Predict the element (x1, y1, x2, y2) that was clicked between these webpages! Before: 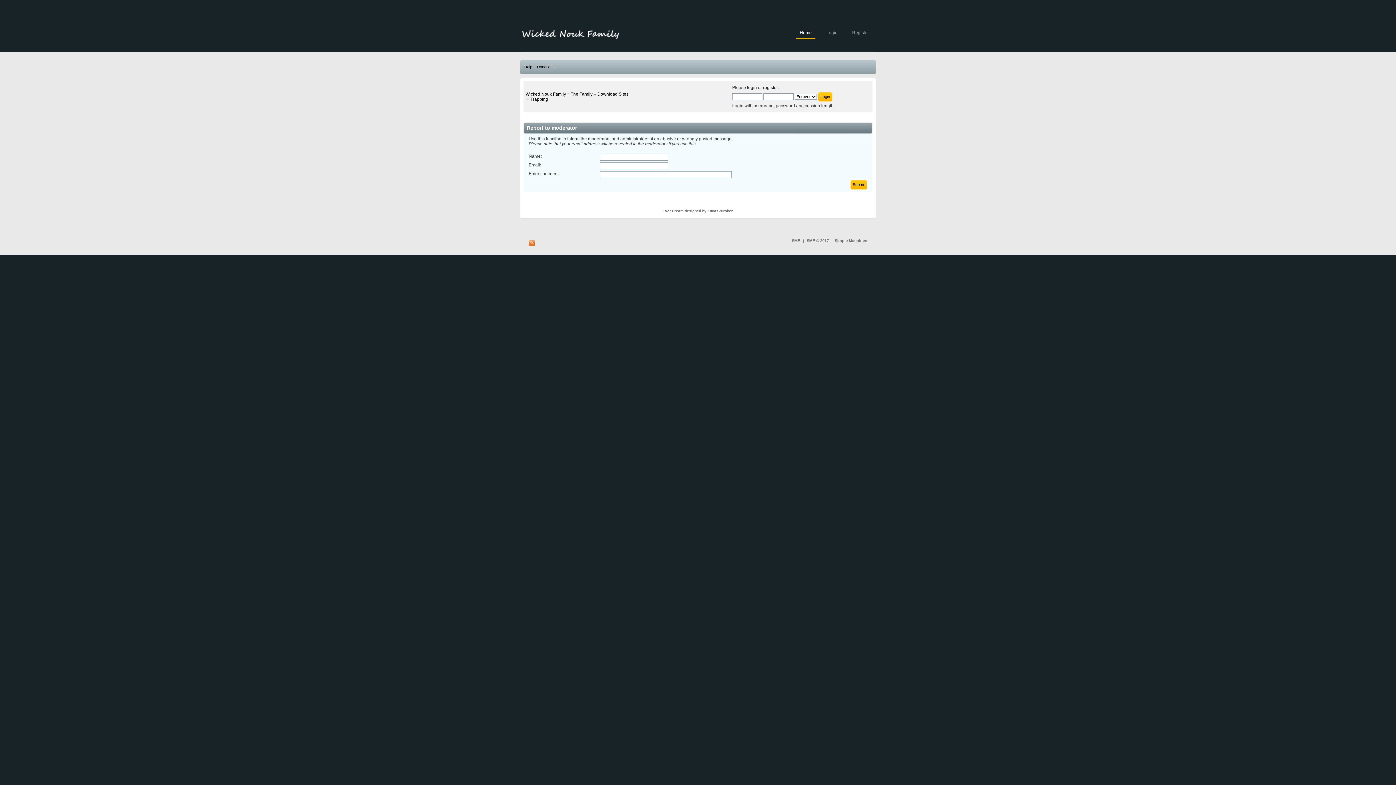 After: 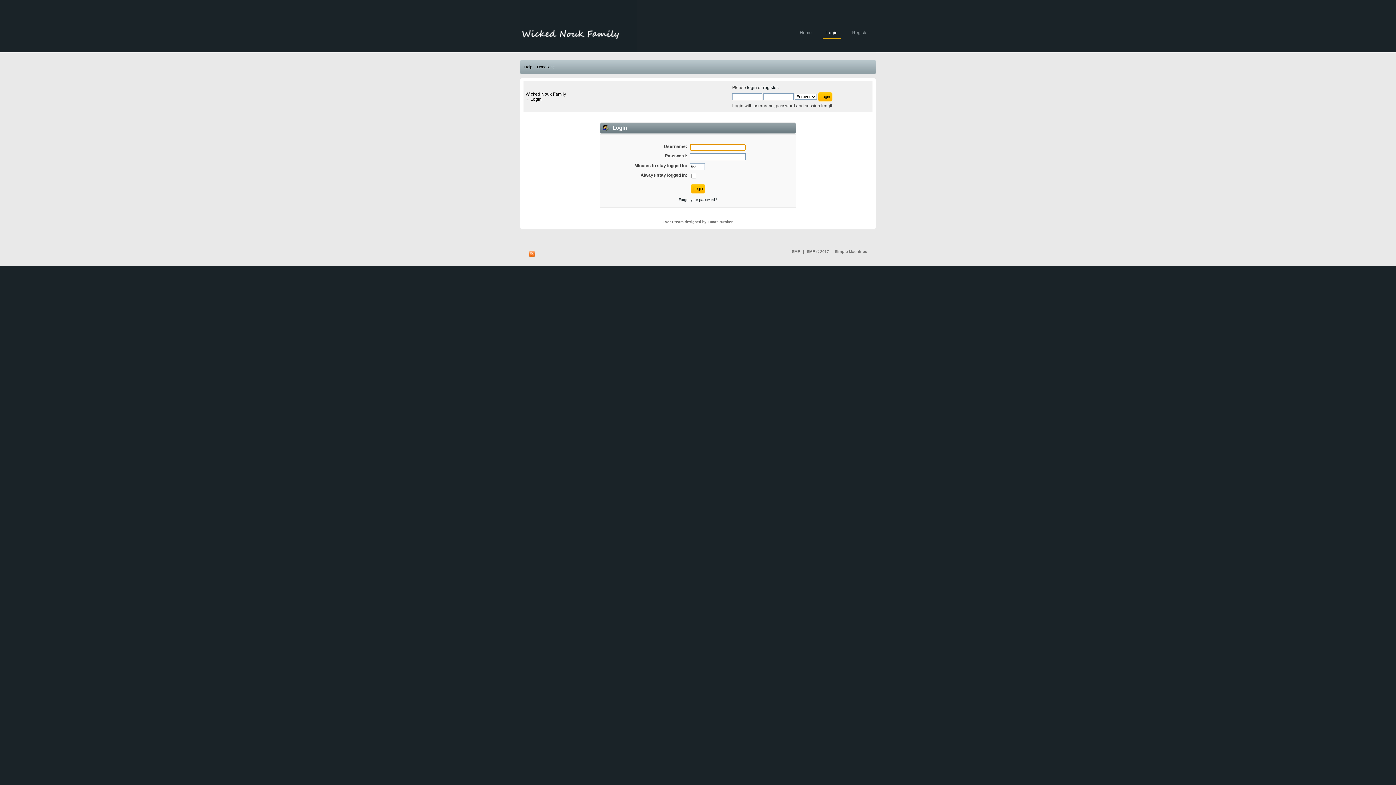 Action: bbox: (822, 27, 841, 38) label: Login